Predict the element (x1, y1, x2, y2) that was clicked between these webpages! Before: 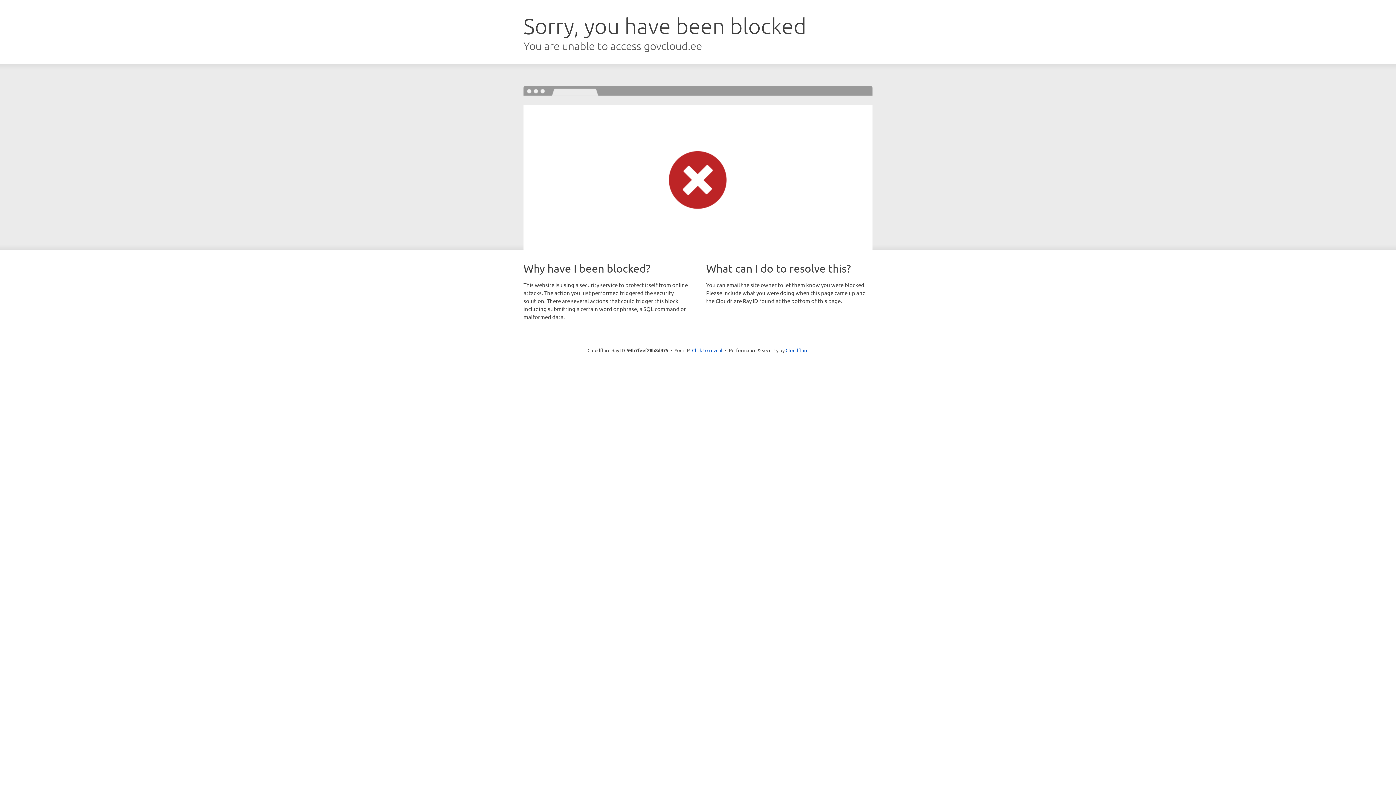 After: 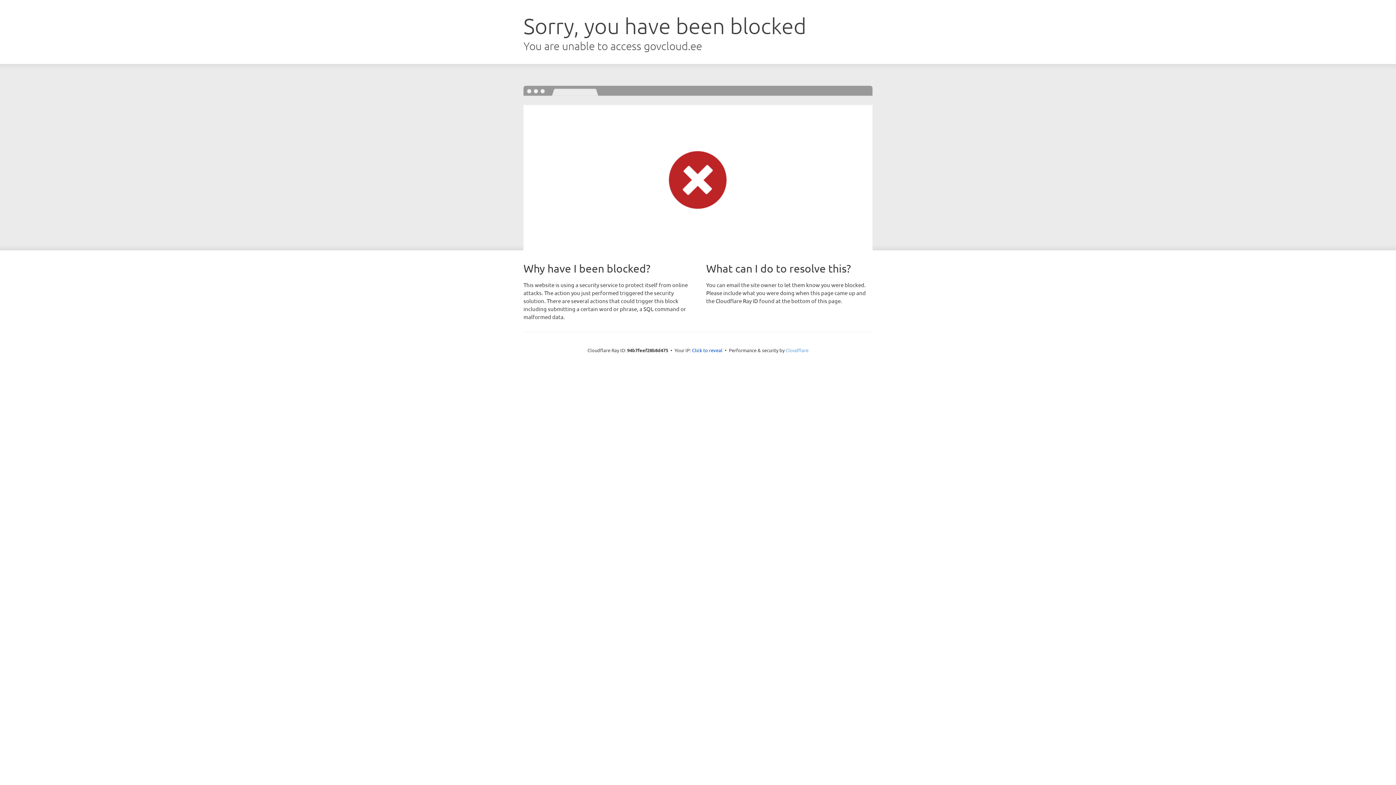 Action: label: Cloudflare bbox: (785, 347, 808, 353)